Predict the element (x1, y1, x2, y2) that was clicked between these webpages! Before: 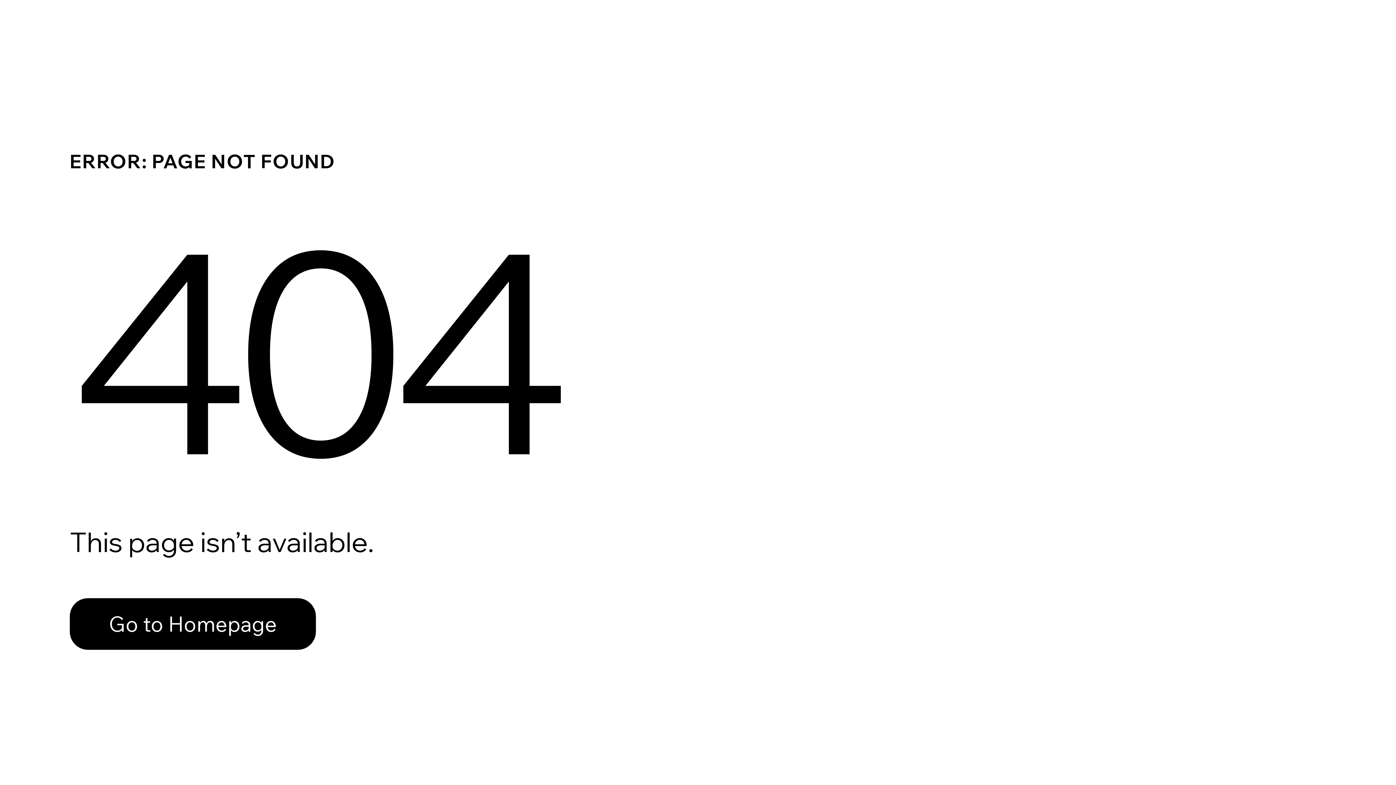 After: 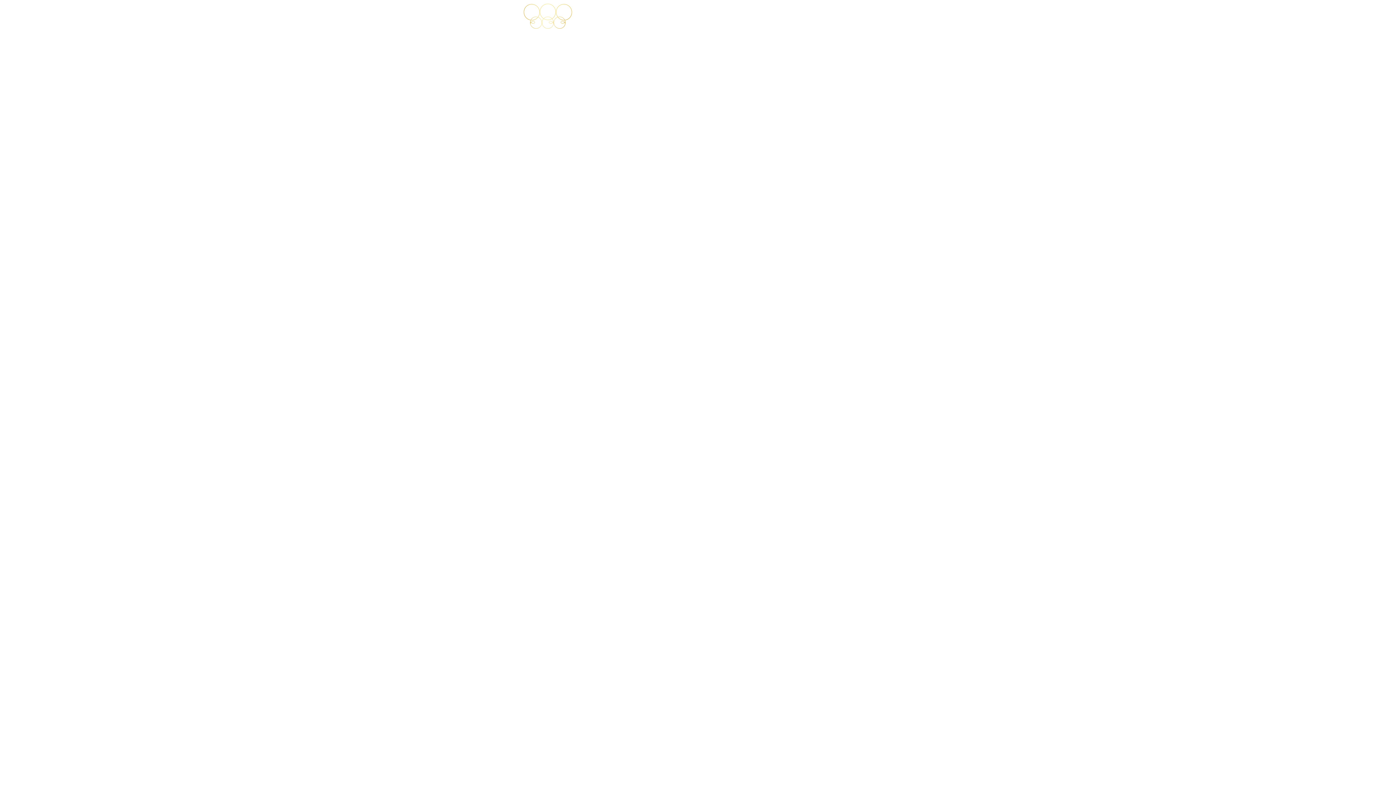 Action: label: Go to Homepage bbox: (69, 582, 768, 659)